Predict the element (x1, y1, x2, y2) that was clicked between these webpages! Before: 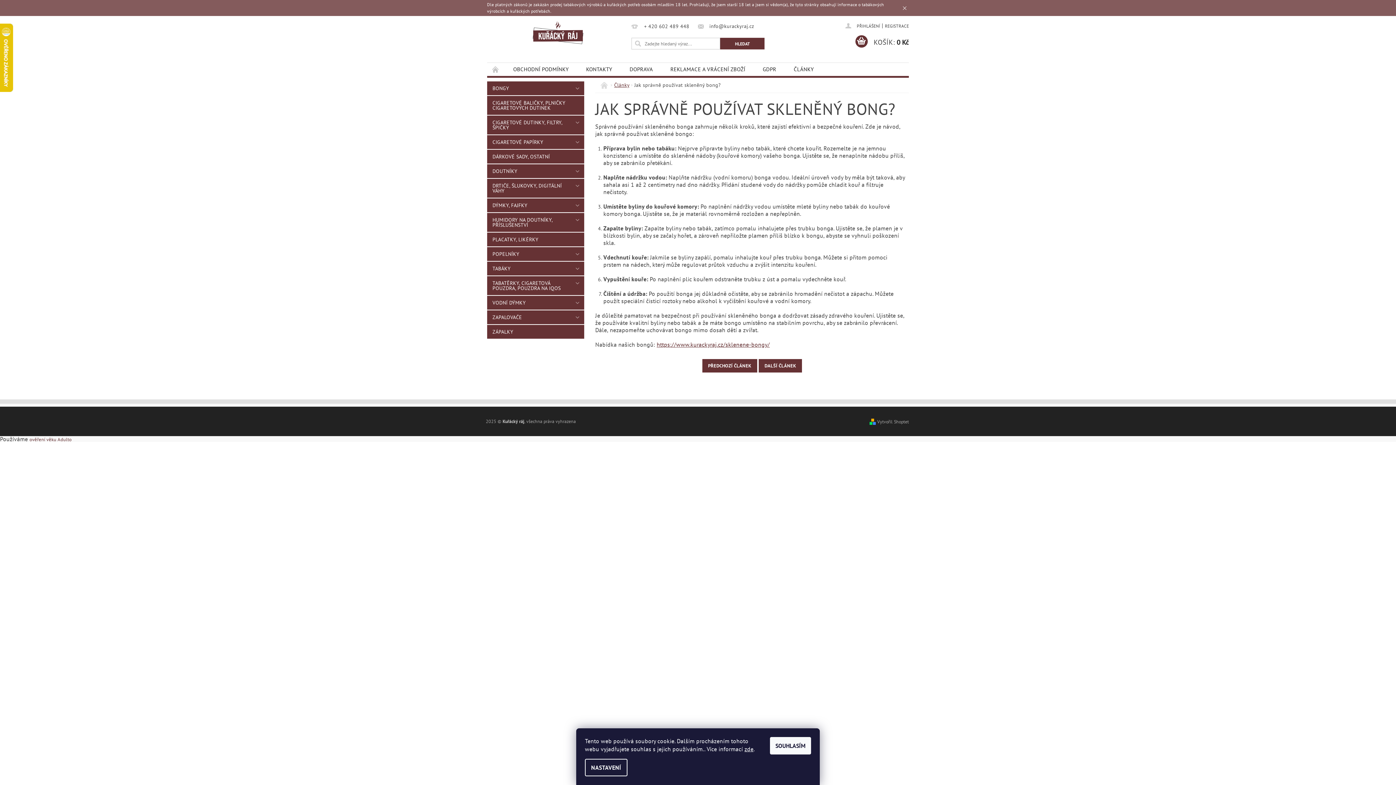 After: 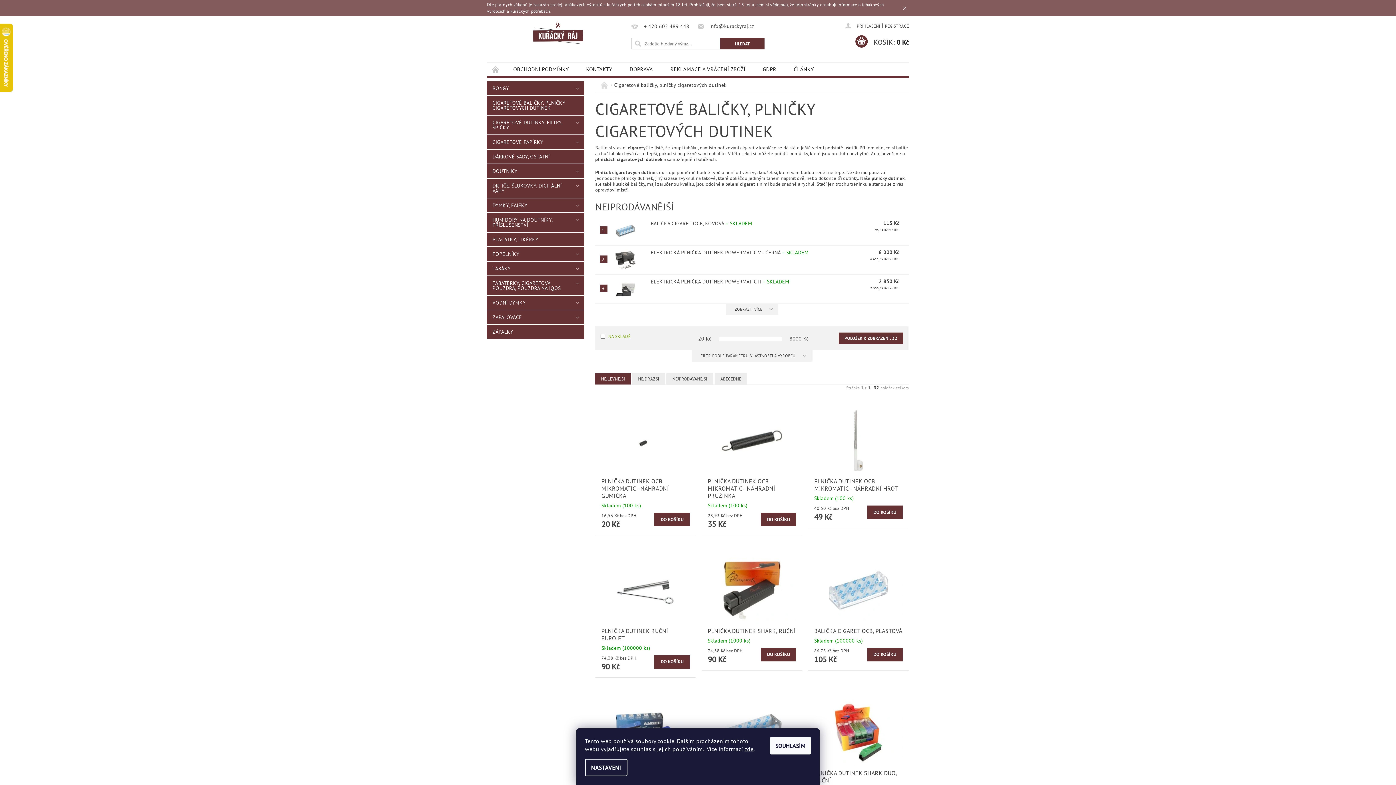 Action: label: CIGARETOVÉ BALIČKY, PLNIČKY CIGARETOVÝCH DUTINEK bbox: (487, 96, 584, 114)